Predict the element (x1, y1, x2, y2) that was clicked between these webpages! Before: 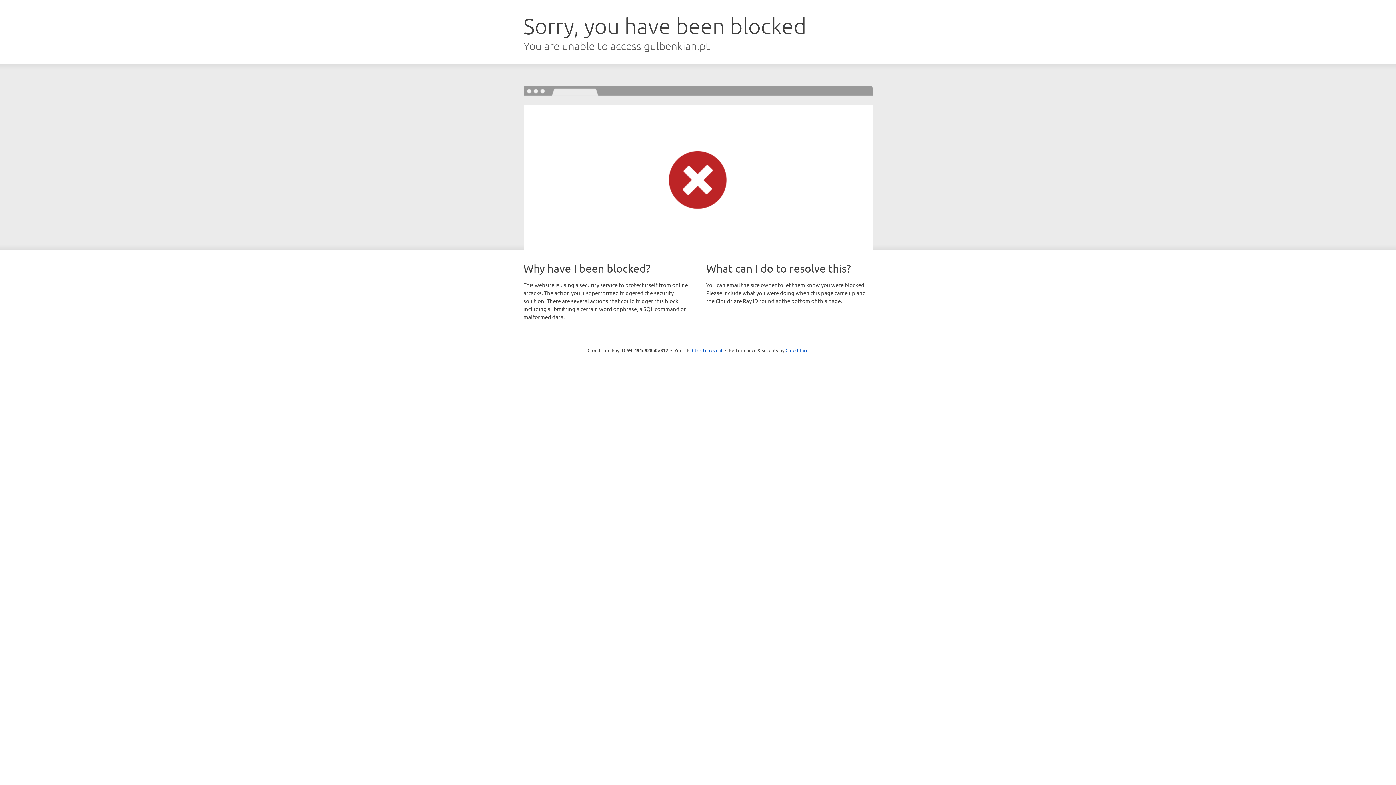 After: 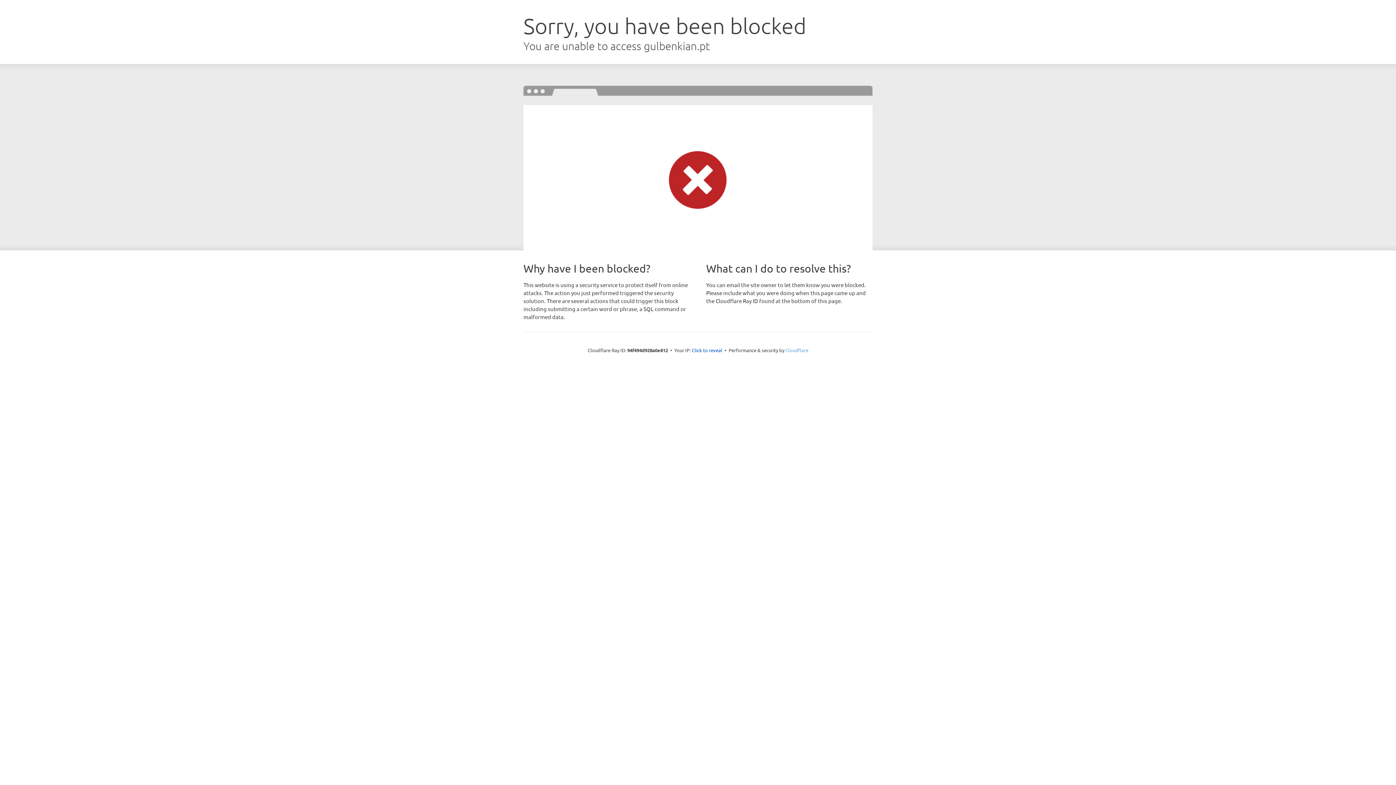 Action: bbox: (785, 347, 808, 353) label: Cloudflare